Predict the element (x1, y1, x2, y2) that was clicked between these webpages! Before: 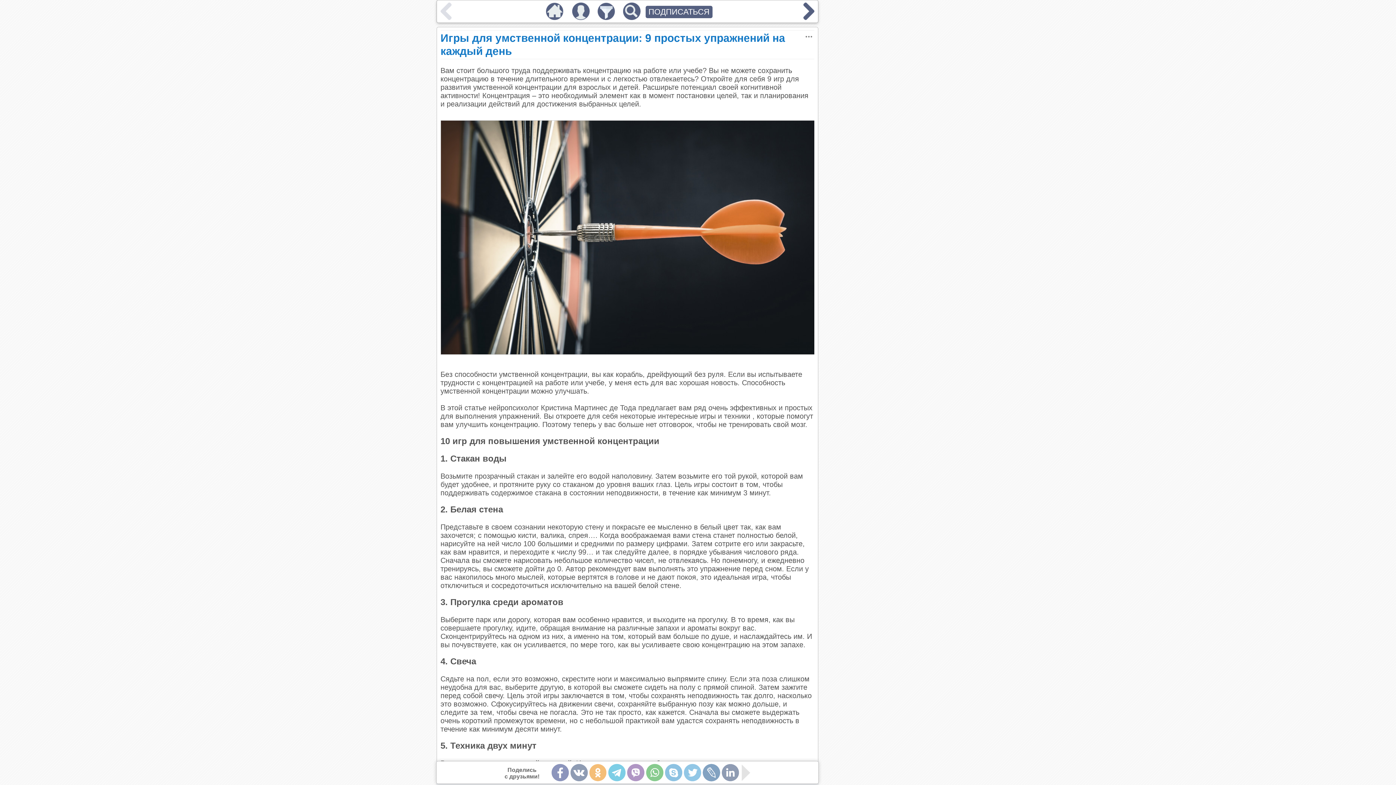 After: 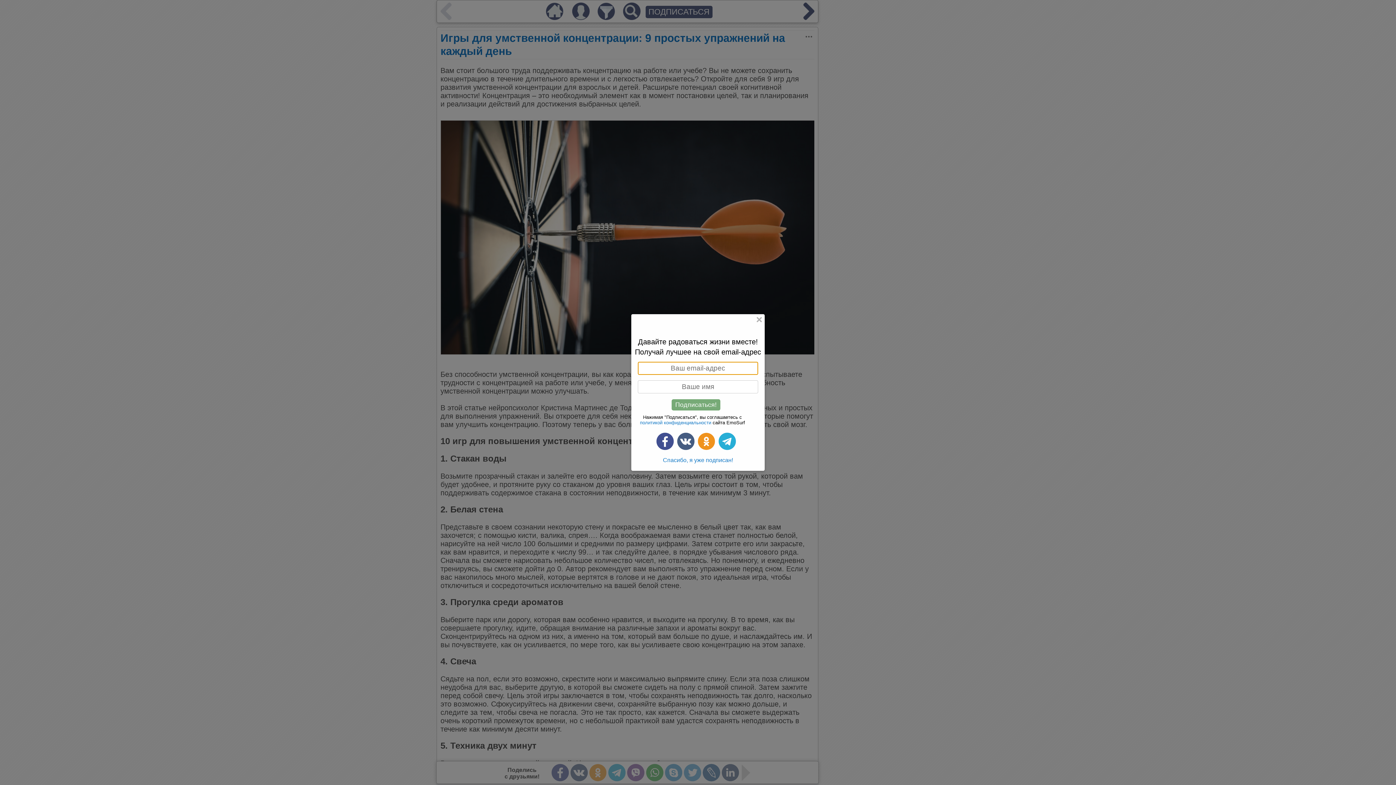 Action: bbox: (645, 5, 712, 18) label: ПОДПИСАТЬСЯ